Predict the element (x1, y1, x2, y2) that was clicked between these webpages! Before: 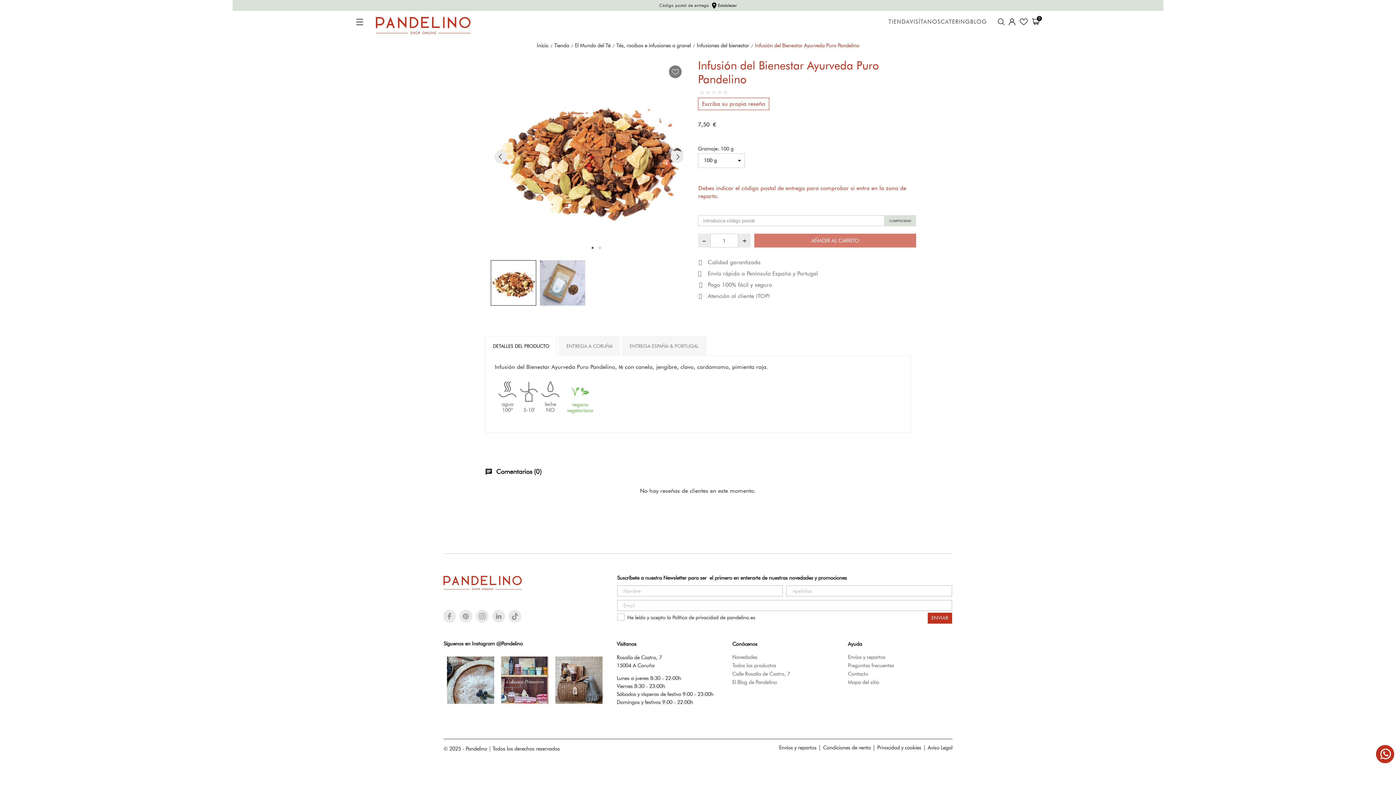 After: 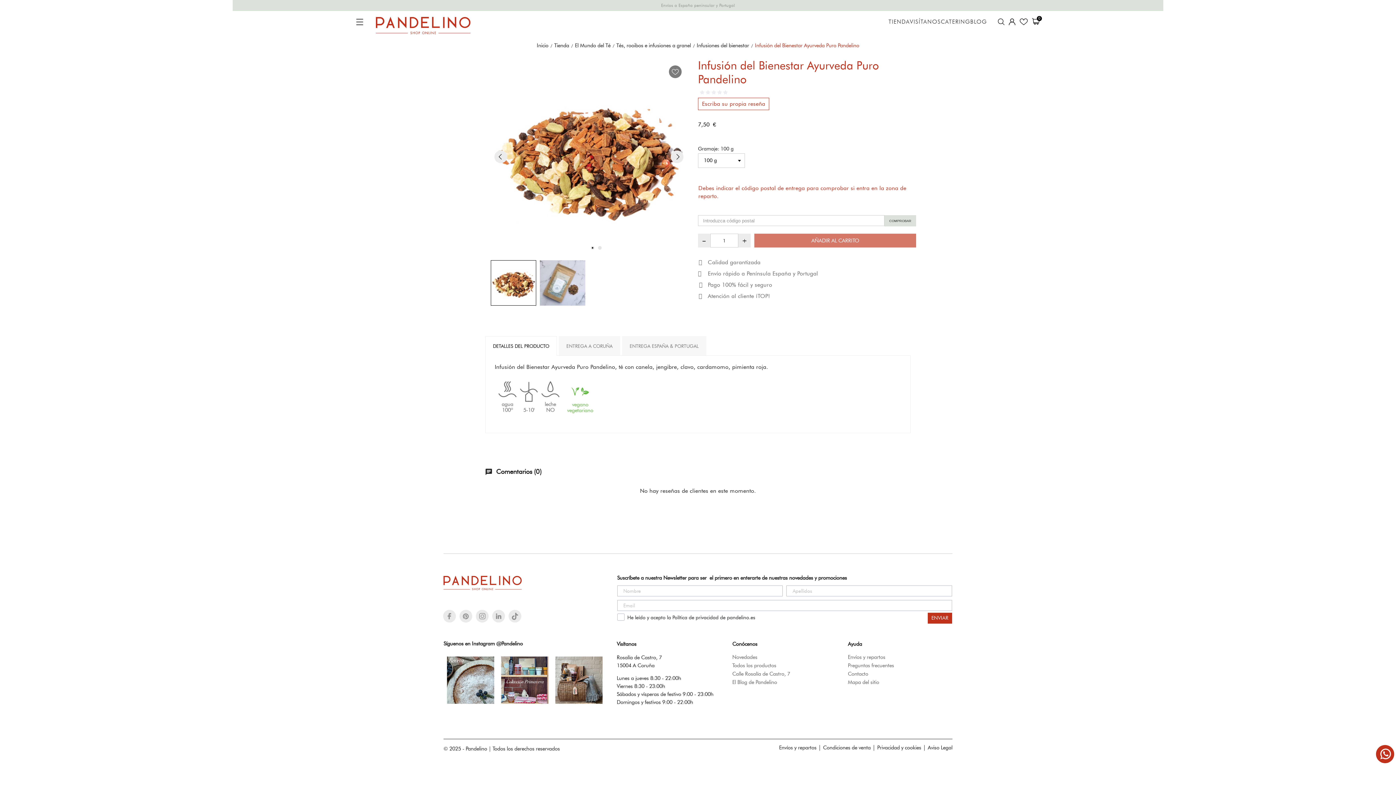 Action: bbox: (755, 42, 859, 48) label: Infusión del Bienestar Ayurveda Puro Pandelino